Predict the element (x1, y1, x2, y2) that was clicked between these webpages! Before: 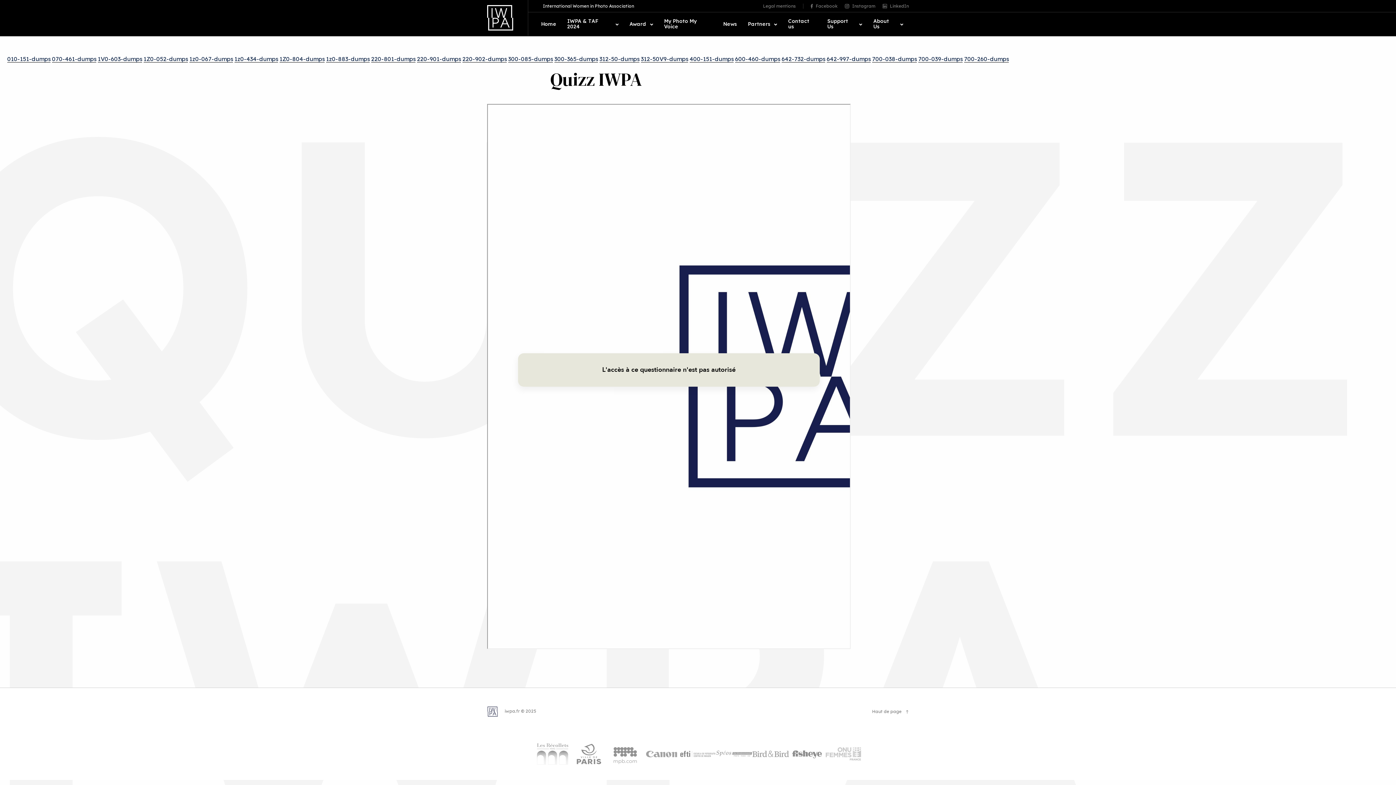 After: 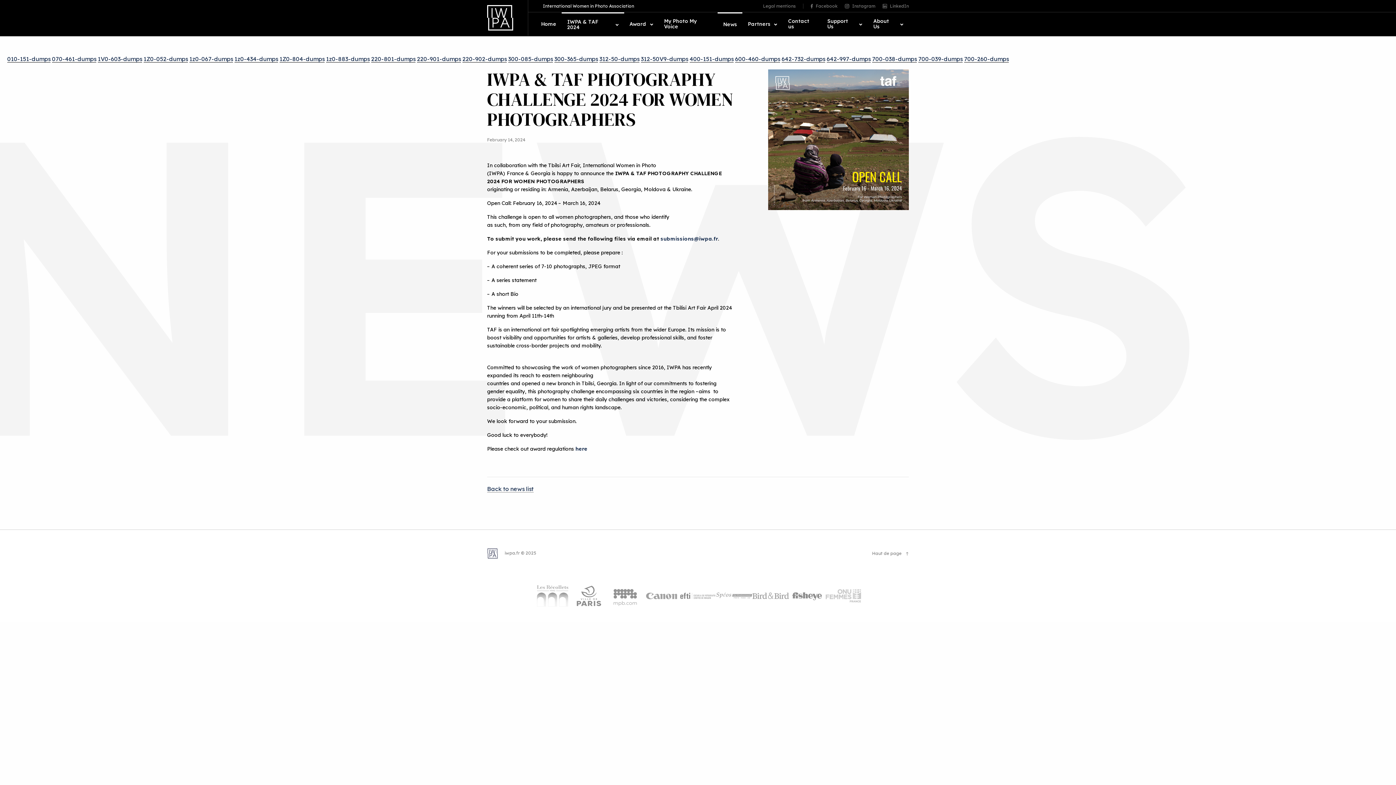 Action: bbox: (567, 18, 611, 29) label: IWPA & TAF 2024